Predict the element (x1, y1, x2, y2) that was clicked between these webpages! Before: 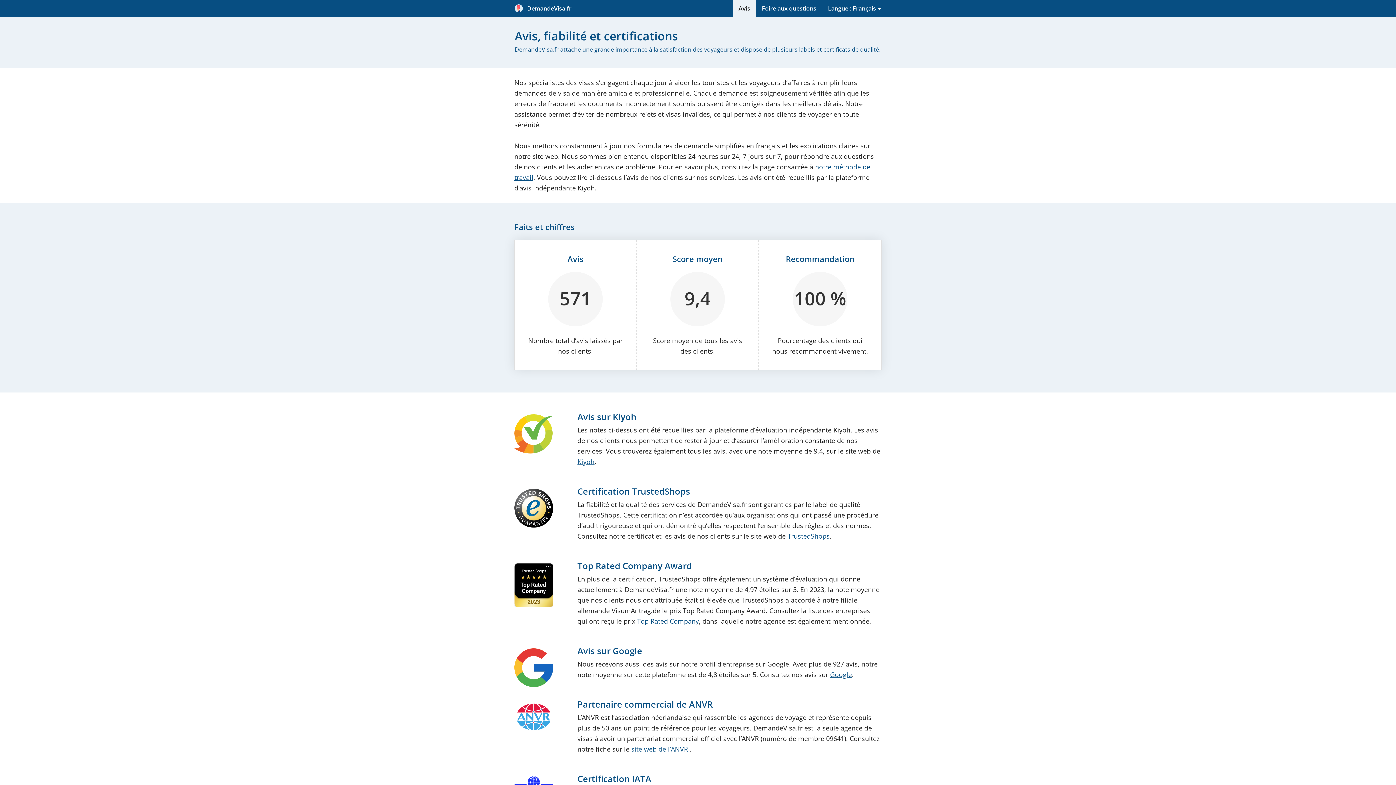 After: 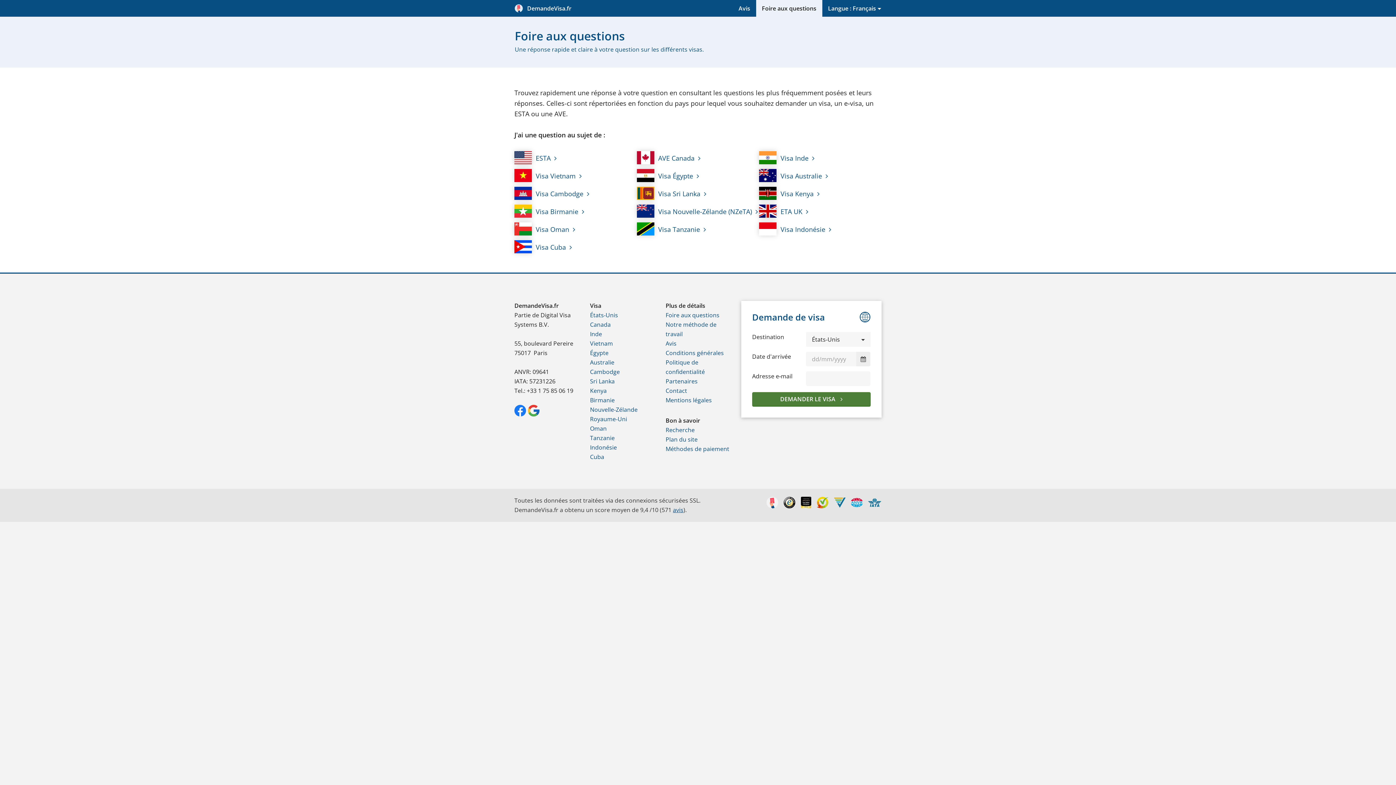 Action: bbox: (756, 0, 822, 16) label: Foire aux questions